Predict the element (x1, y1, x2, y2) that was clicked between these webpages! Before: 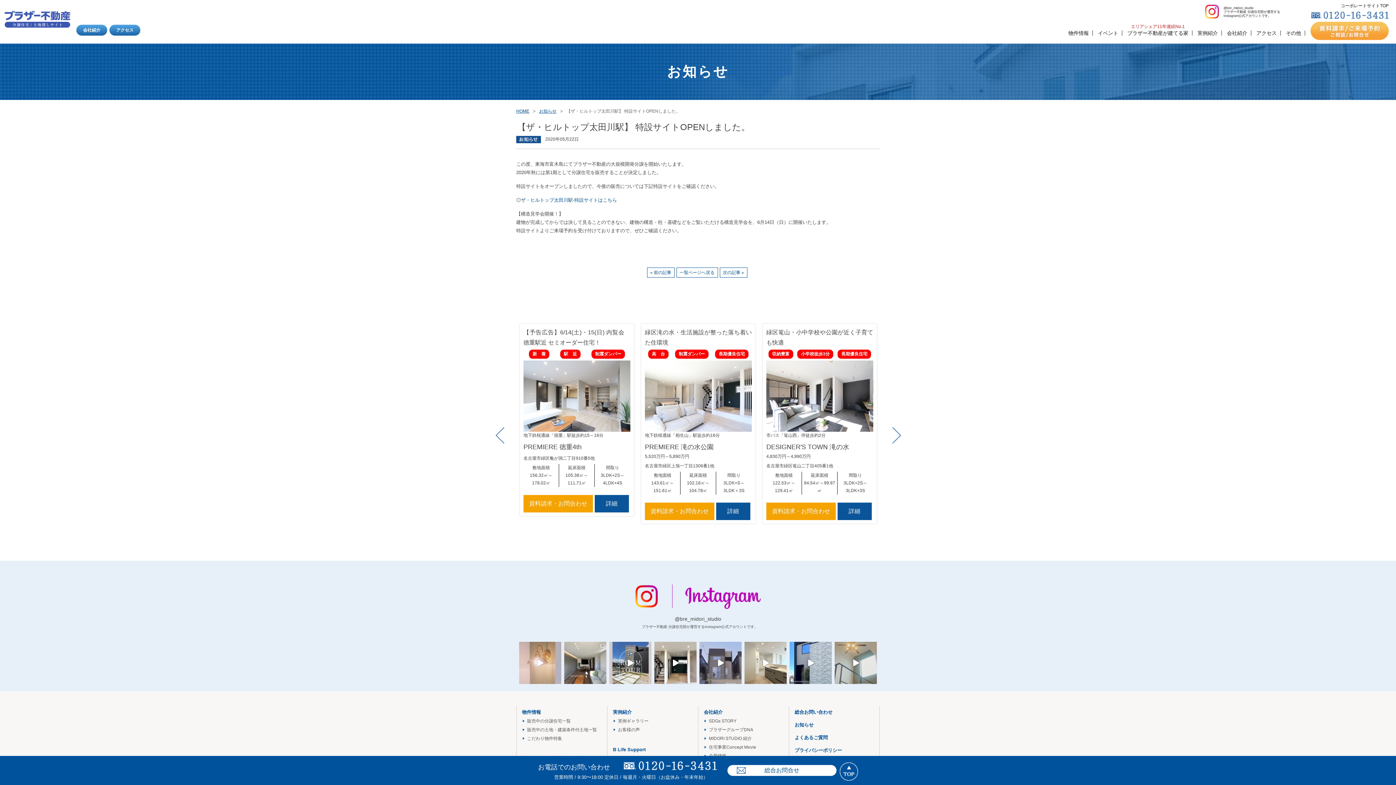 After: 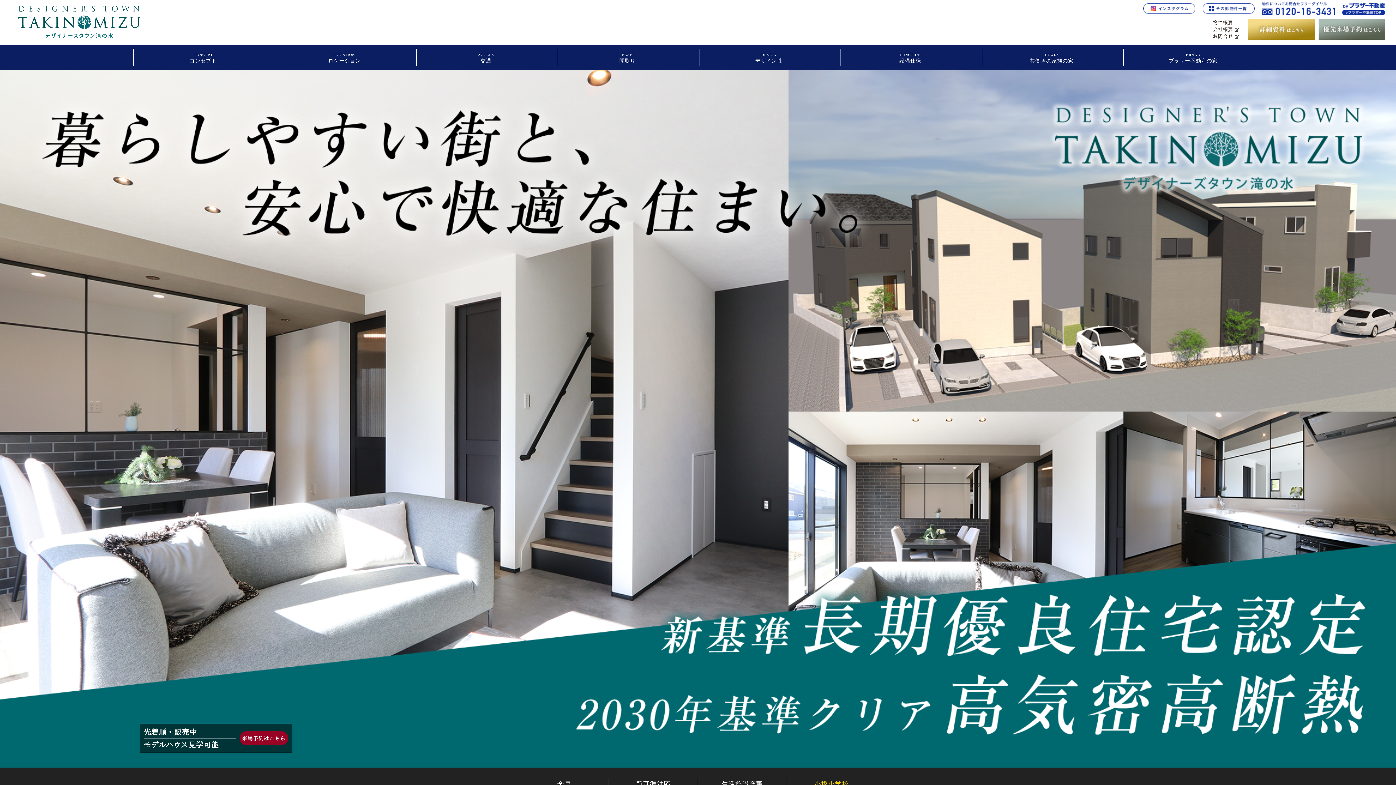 Action: bbox: (766, 360, 873, 432)